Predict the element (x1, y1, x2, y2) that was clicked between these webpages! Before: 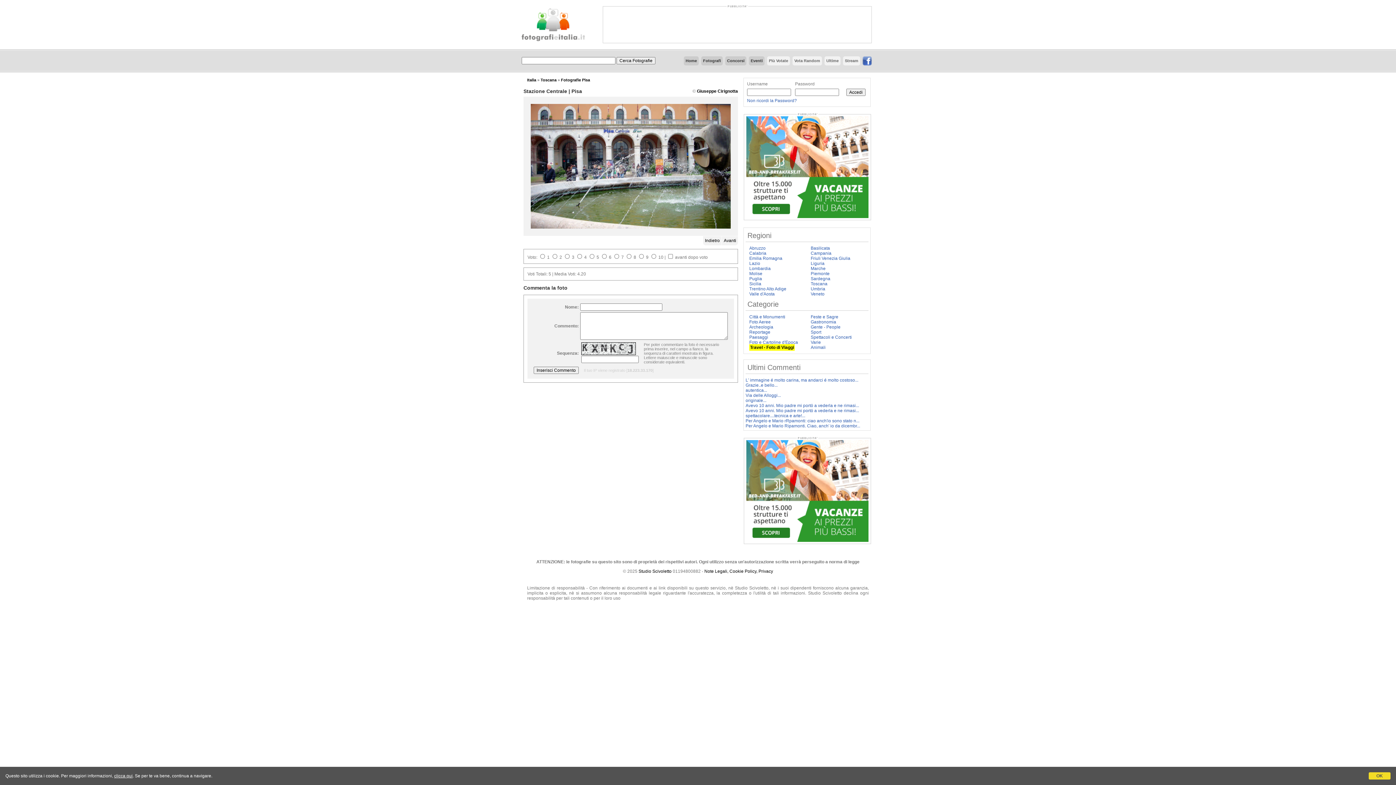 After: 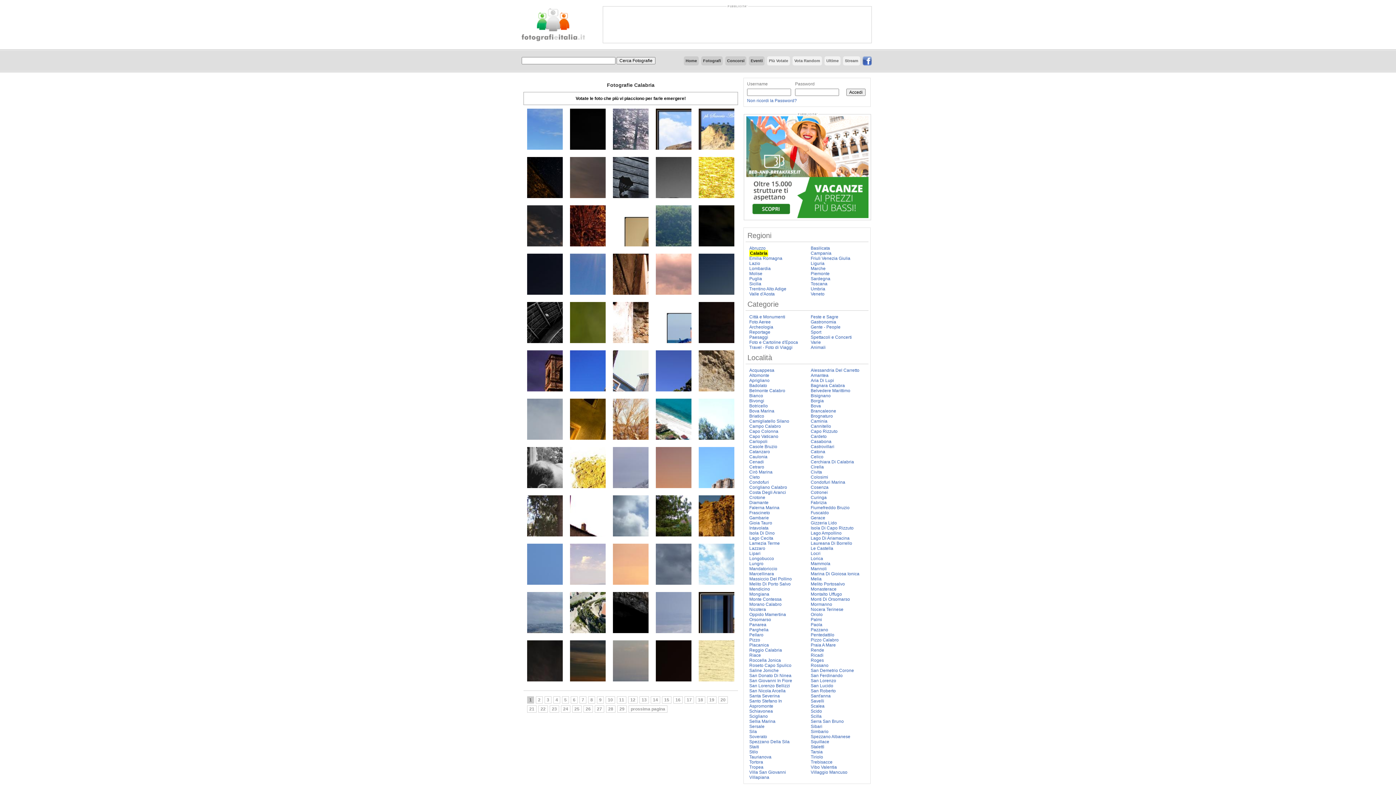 Action: bbox: (749, 250, 766, 256) label: Calabria